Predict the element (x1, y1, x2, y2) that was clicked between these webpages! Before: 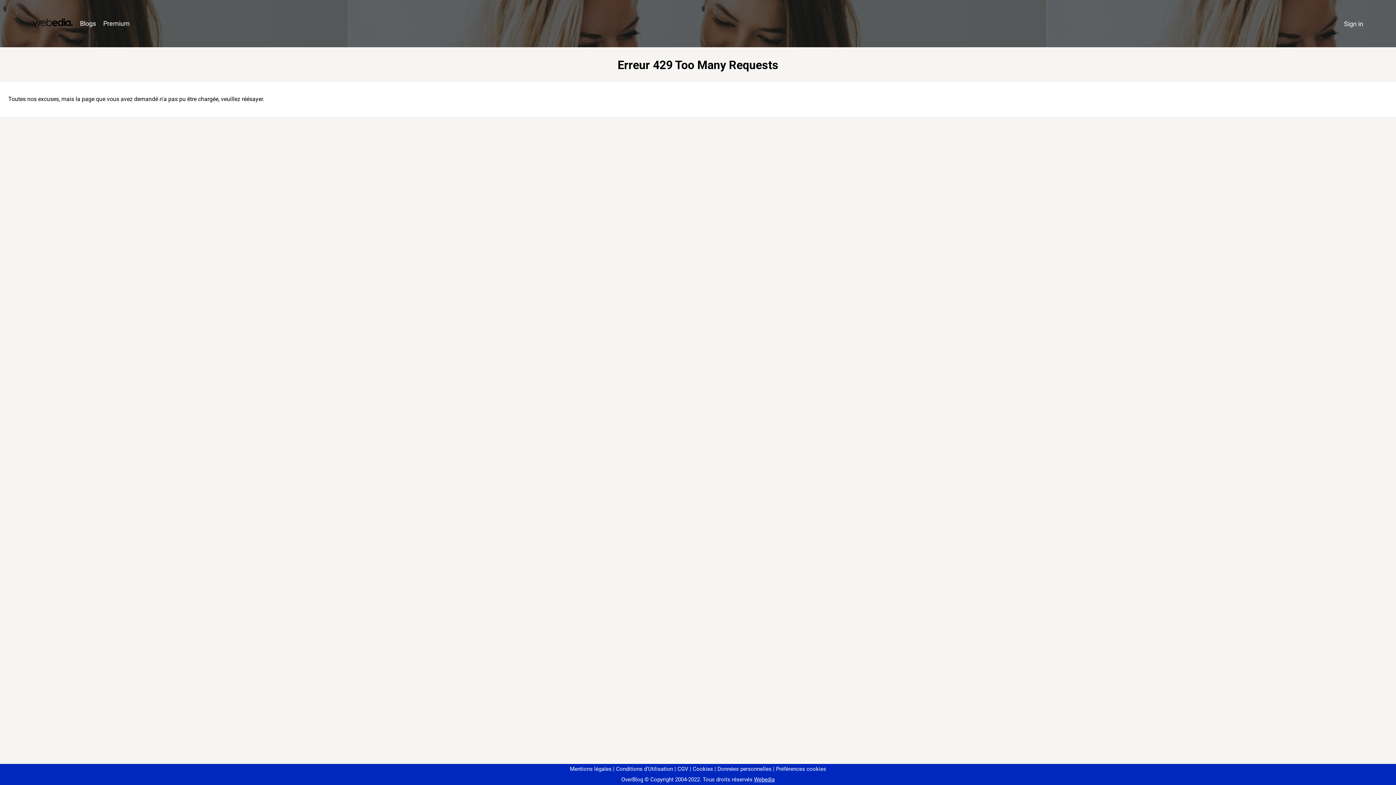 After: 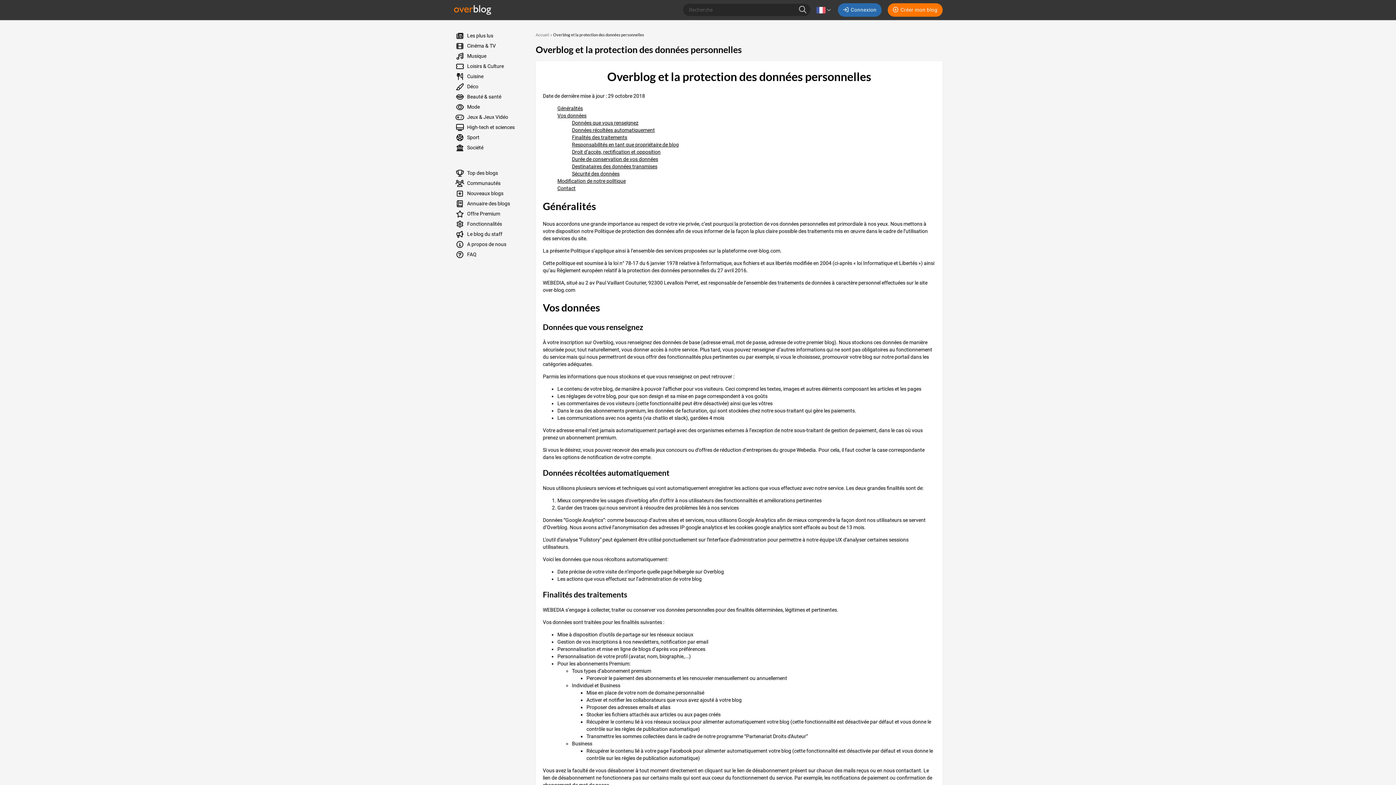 Action: bbox: (714, 766, 771, 772) label: Données personnelles